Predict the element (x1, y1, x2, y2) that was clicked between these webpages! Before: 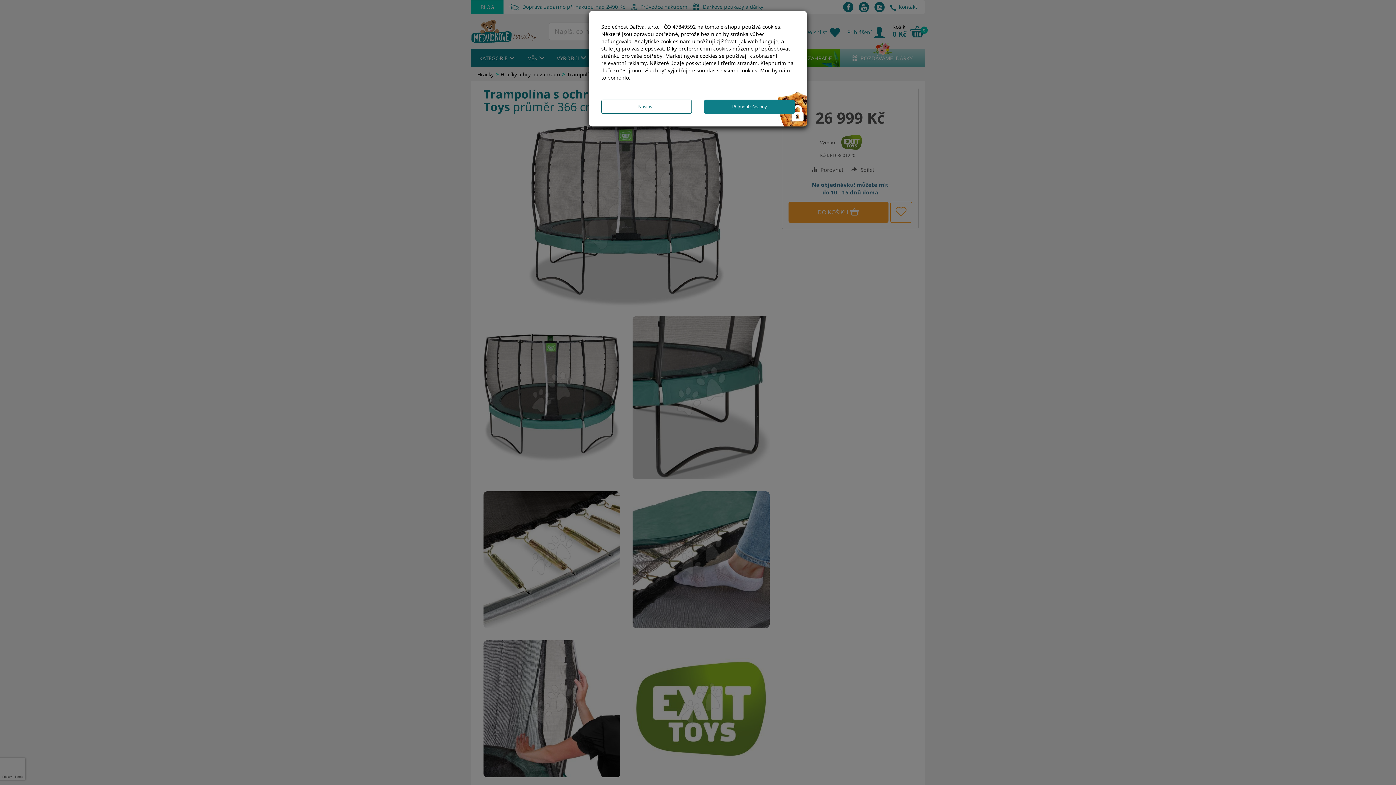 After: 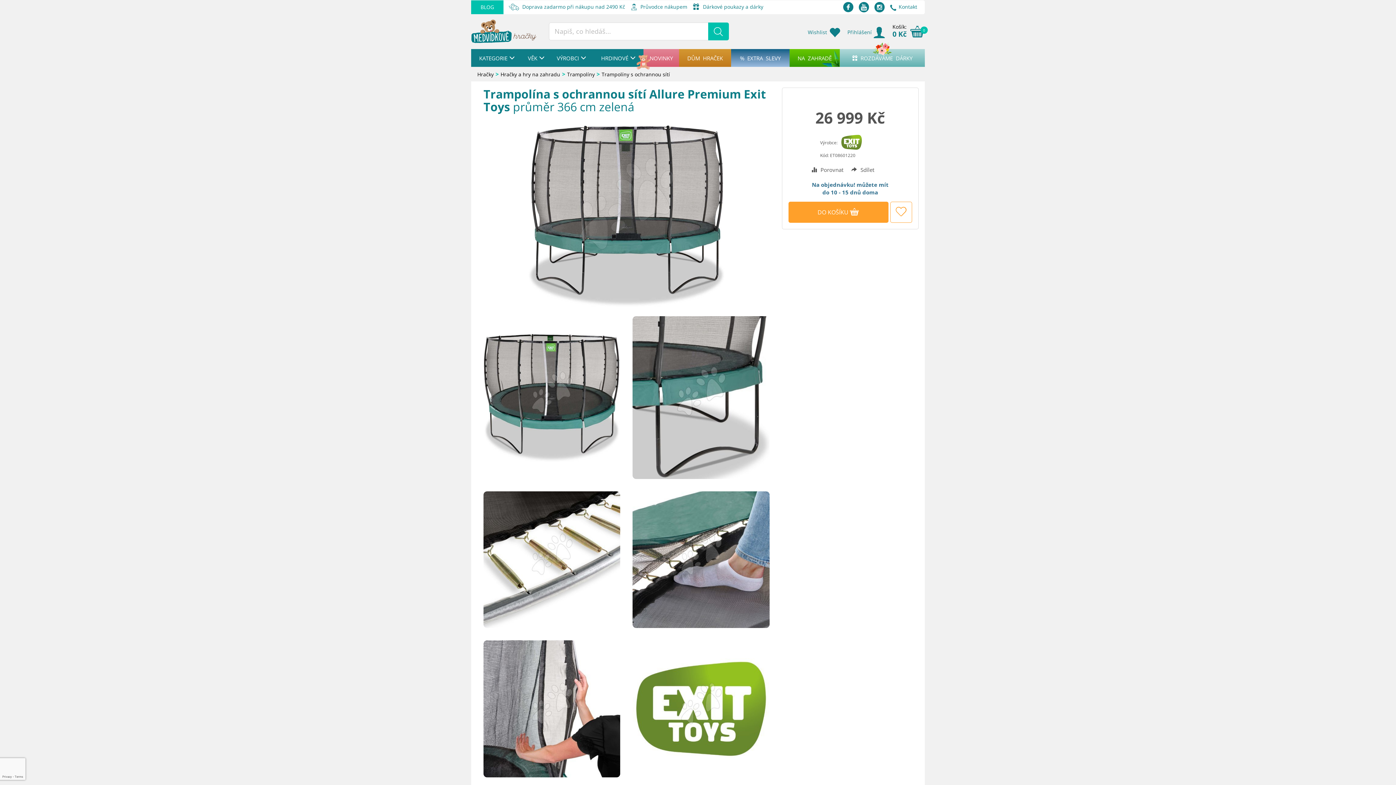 Action: label: Přijmout všechny bbox: (704, 99, 794, 113)